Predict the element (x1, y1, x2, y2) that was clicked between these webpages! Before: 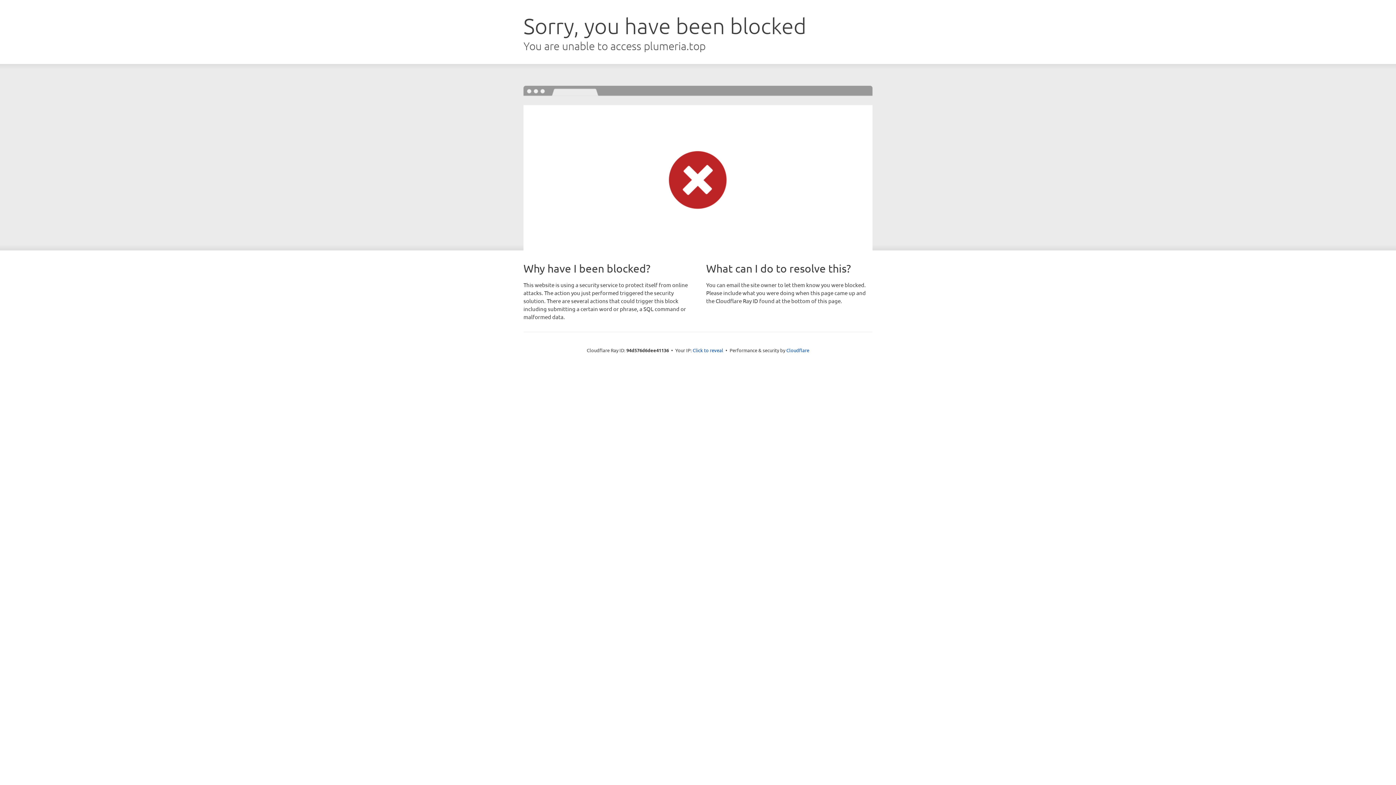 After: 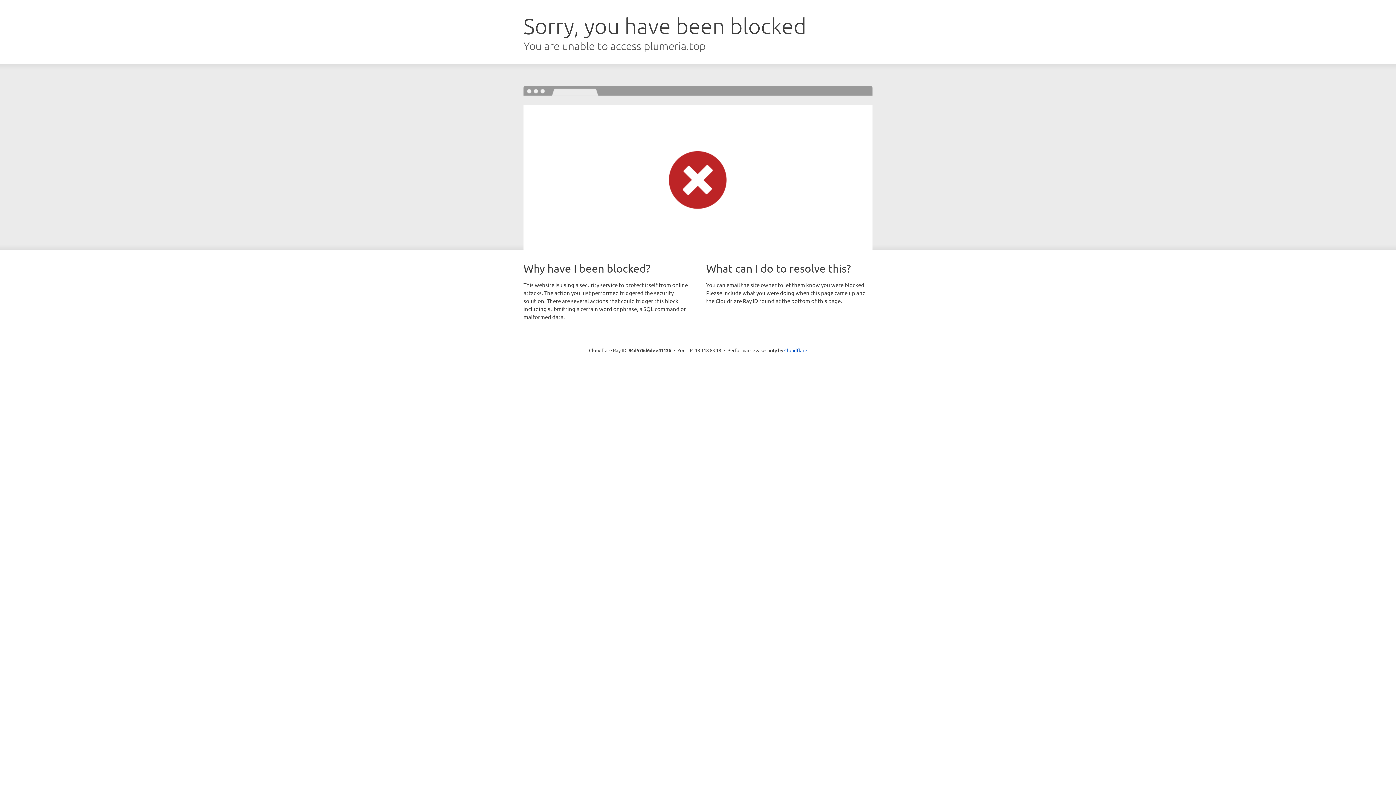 Action: bbox: (692, 346, 723, 353) label: Click to reveal